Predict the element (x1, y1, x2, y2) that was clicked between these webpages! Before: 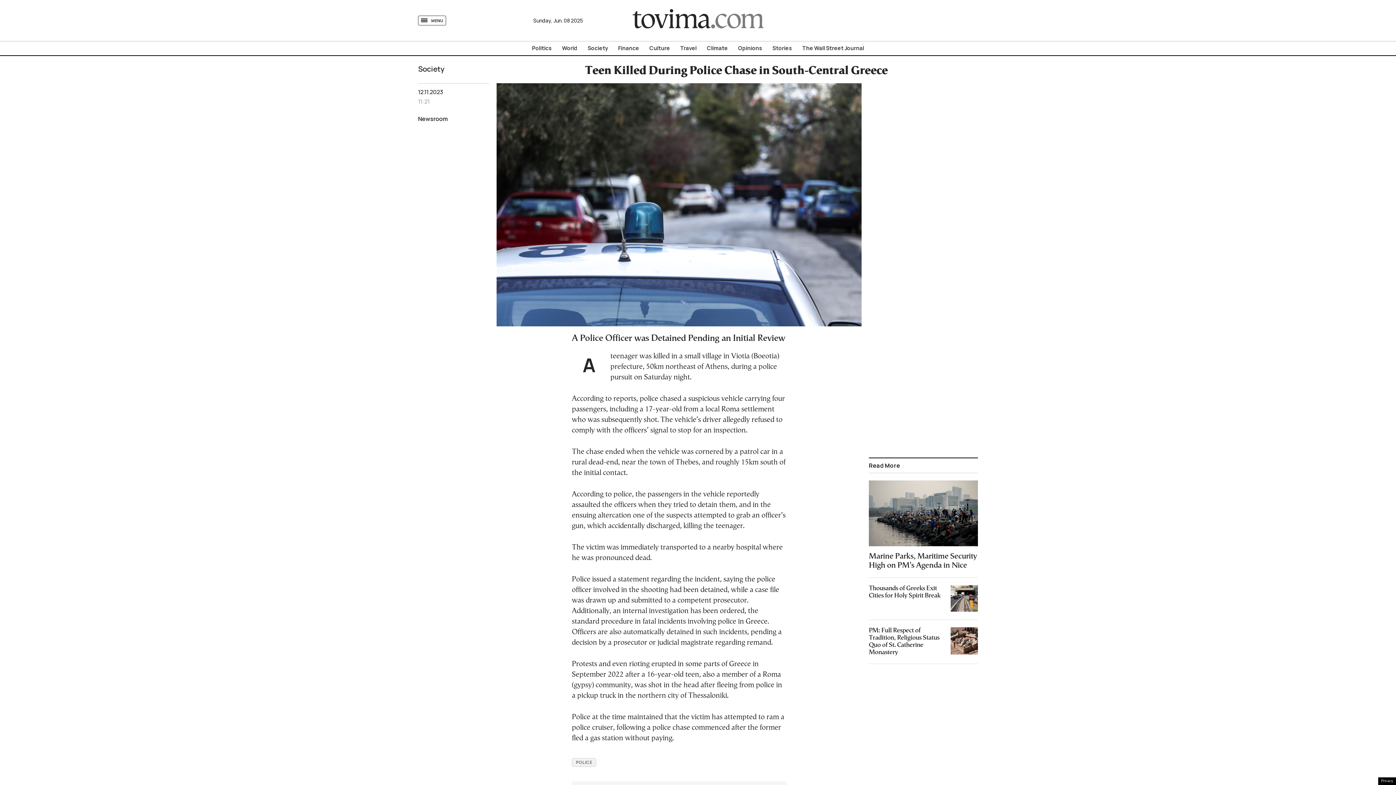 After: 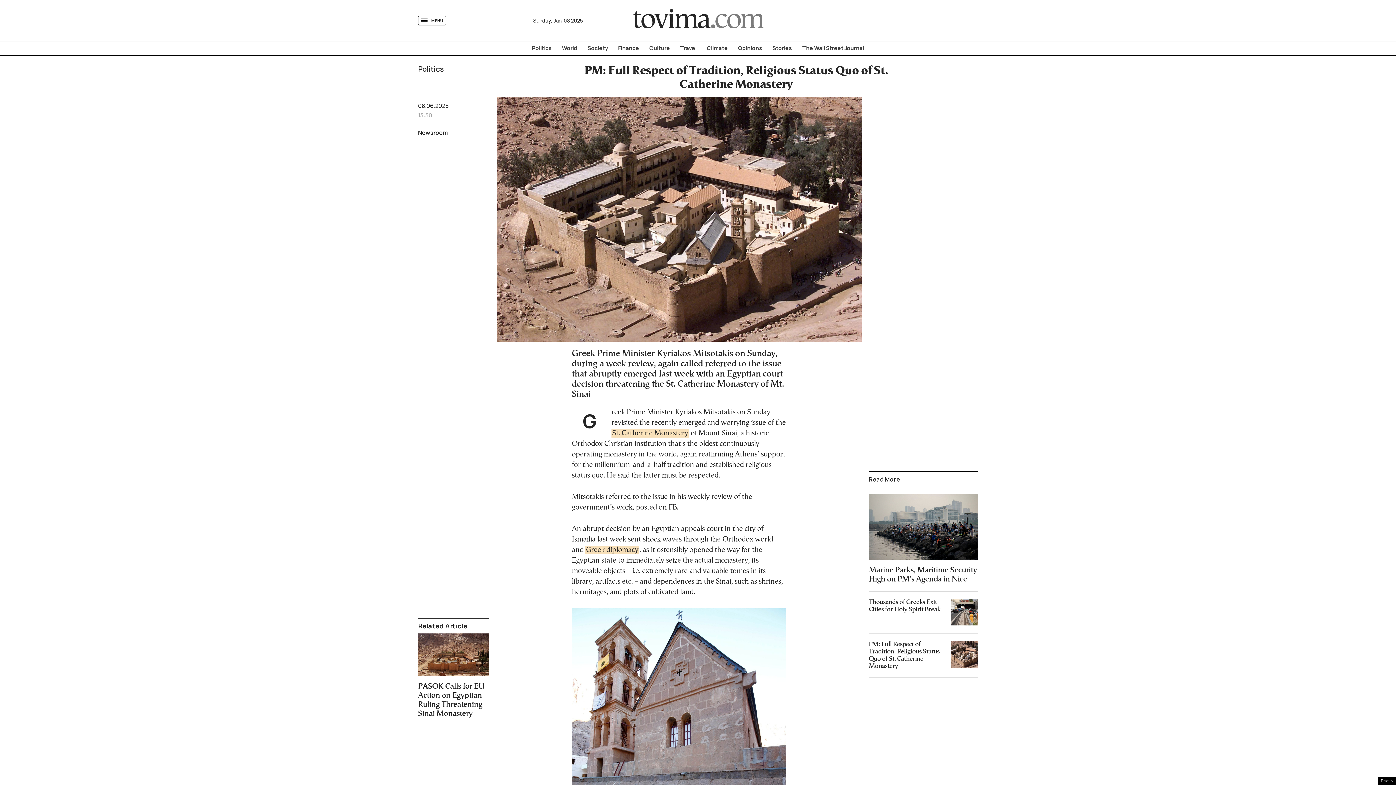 Action: label: PM: Full Respect of Tradition, Religious Status Quo of St. Catherine Monastery bbox: (866, 624, 980, 659)